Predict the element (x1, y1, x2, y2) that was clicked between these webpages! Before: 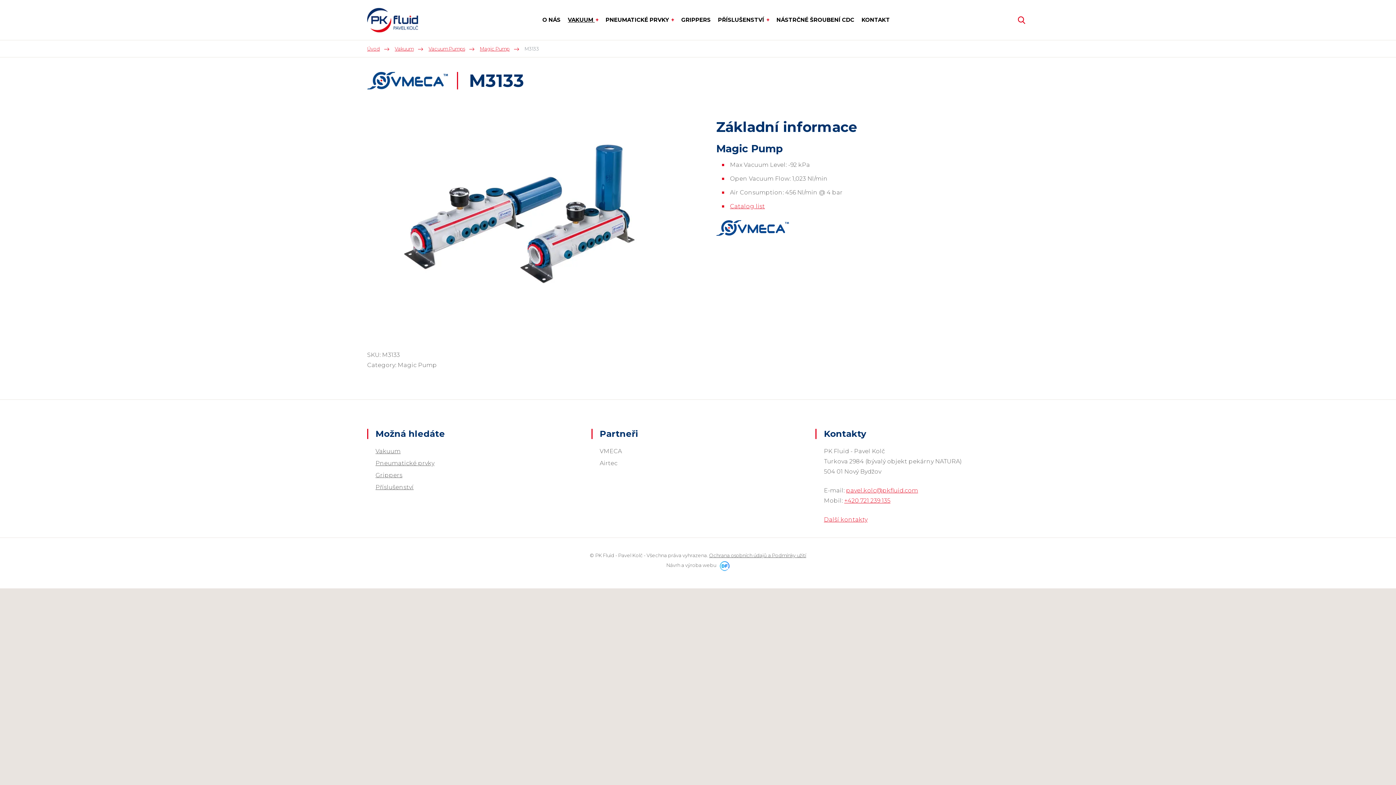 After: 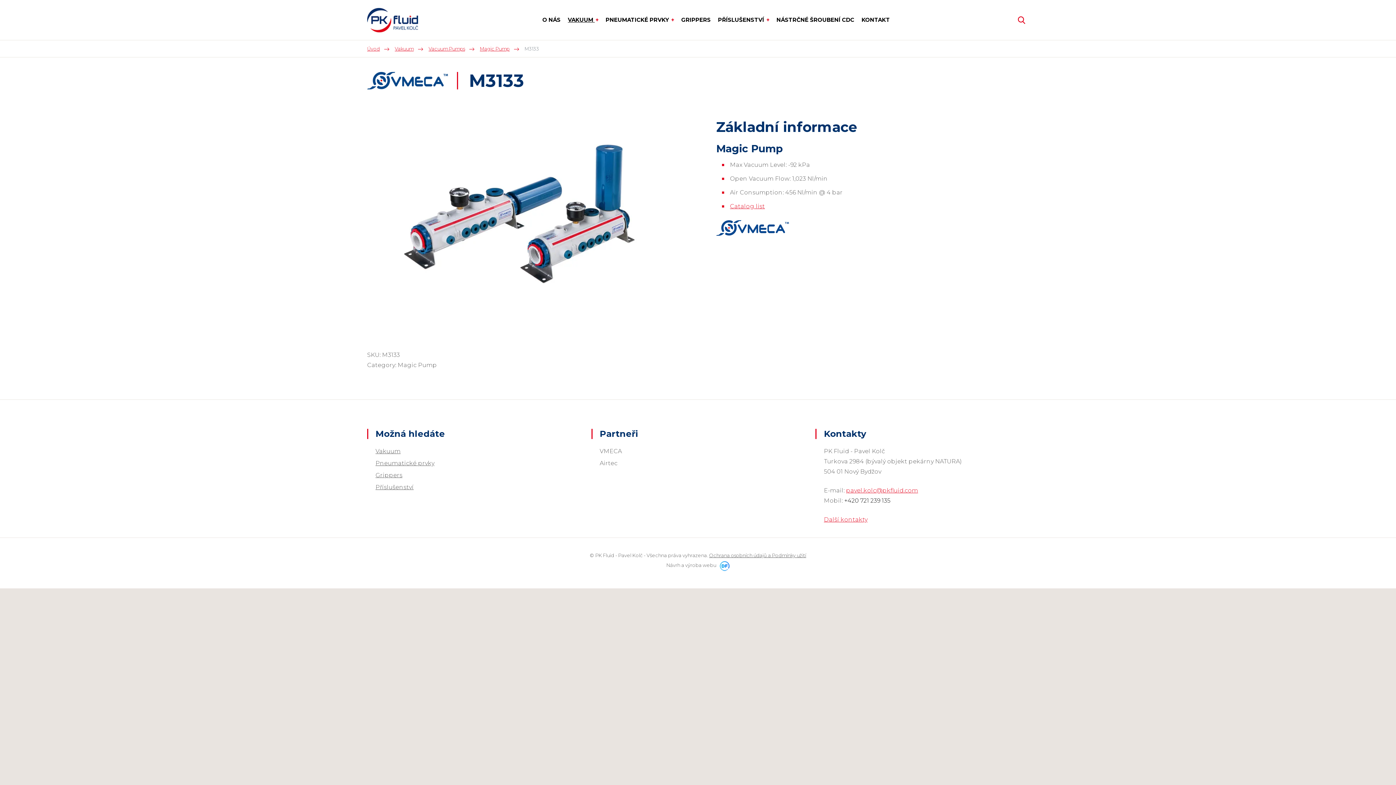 Action: label: +420 721 239 135 bbox: (844, 497, 890, 504)